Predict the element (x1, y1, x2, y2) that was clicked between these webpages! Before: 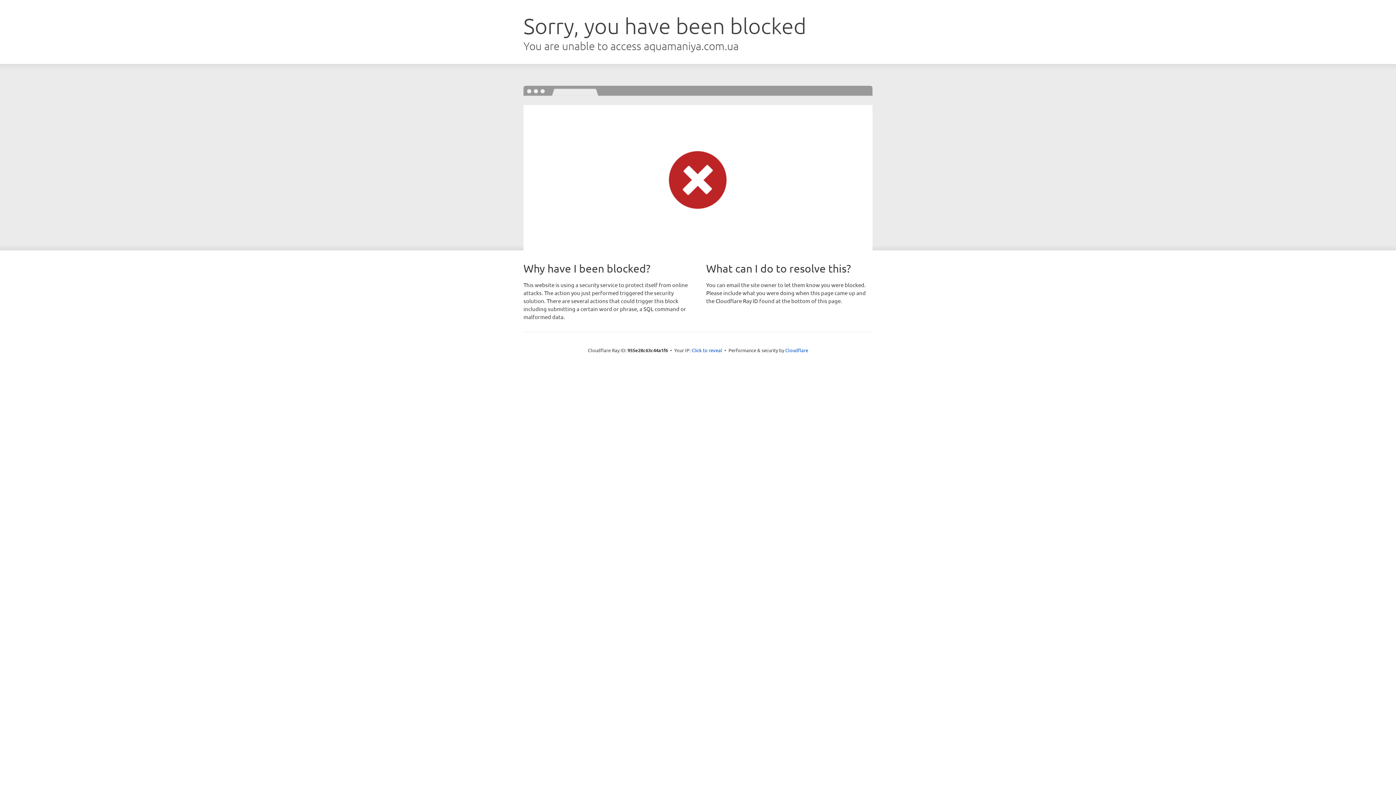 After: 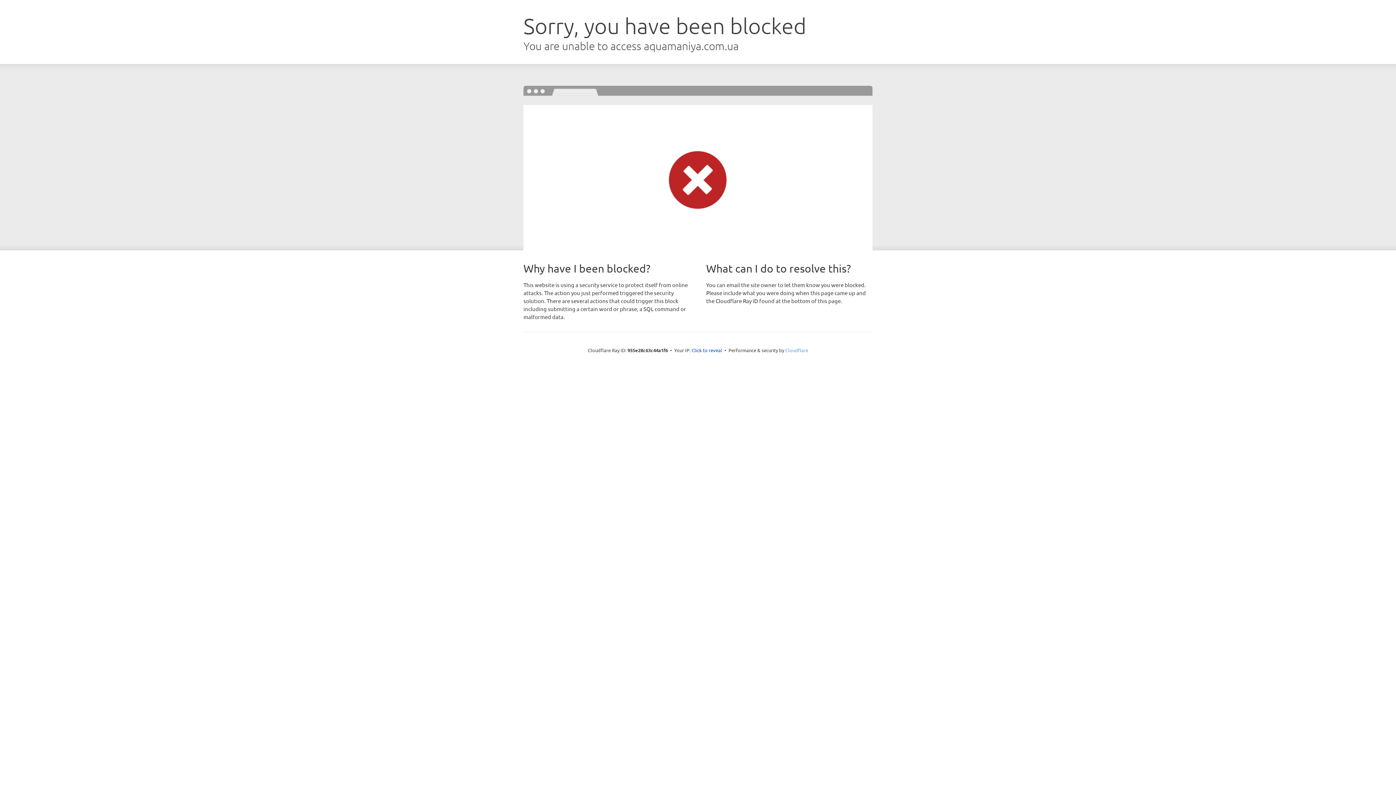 Action: bbox: (785, 347, 808, 353) label: Cloudflare